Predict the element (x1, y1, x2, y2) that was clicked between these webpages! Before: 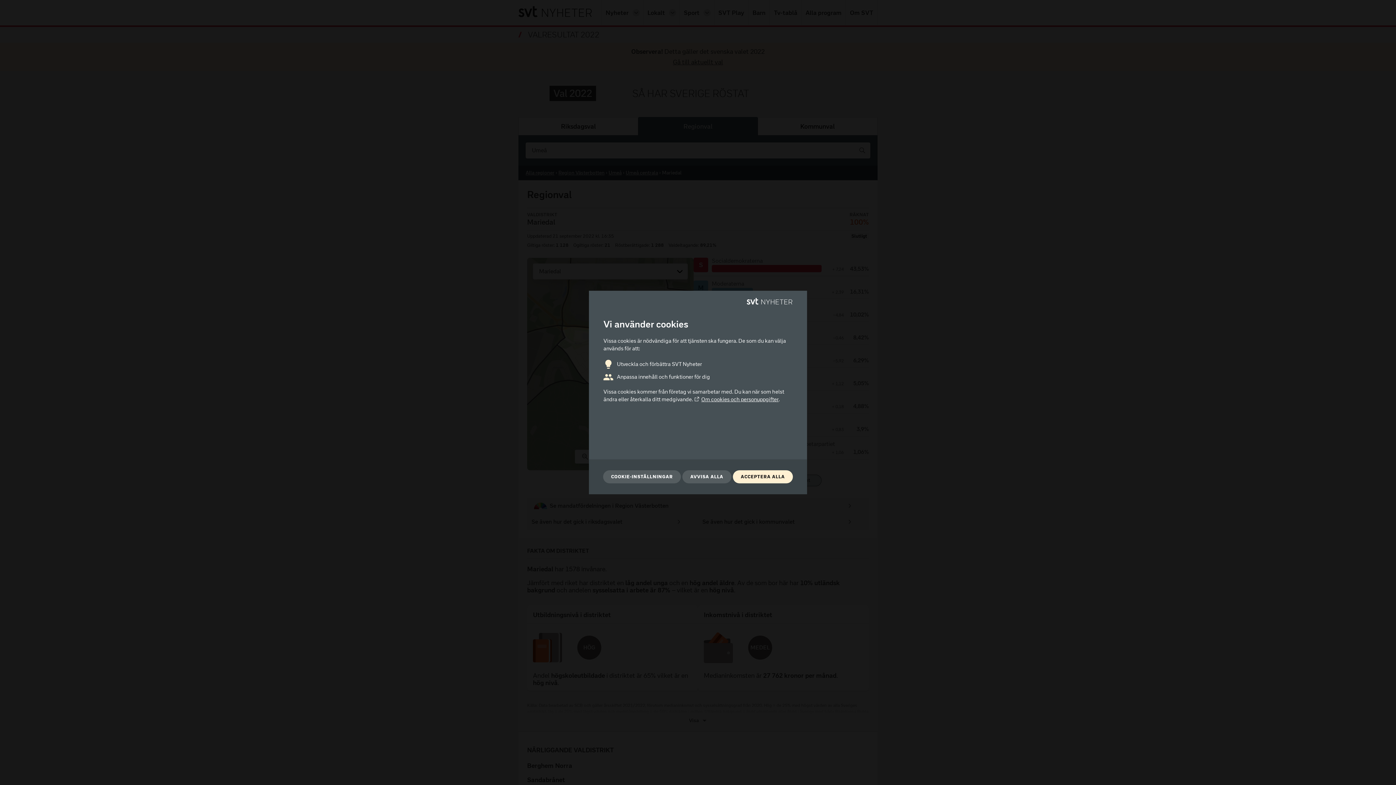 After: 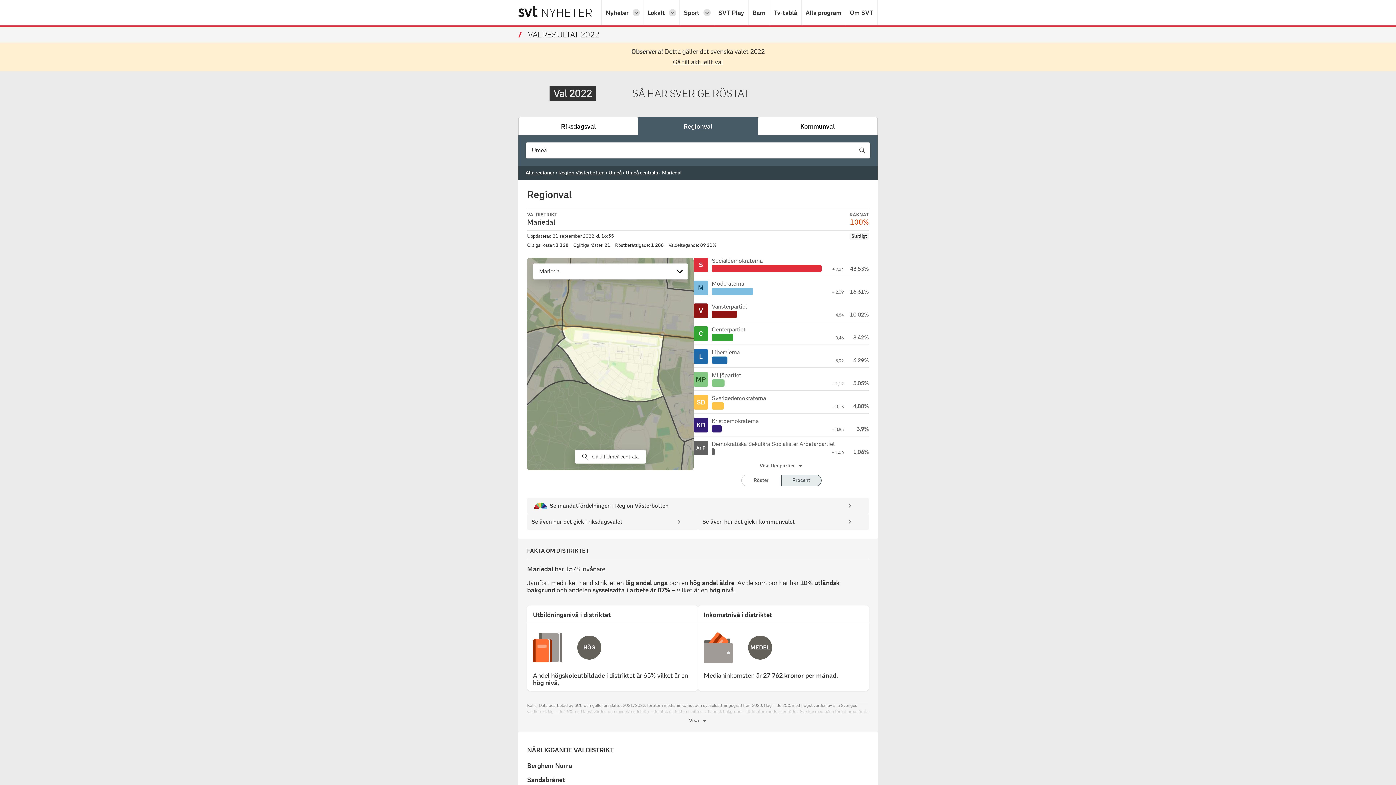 Action: bbox: (682, 470, 731, 483) label: AVVISA ALLA